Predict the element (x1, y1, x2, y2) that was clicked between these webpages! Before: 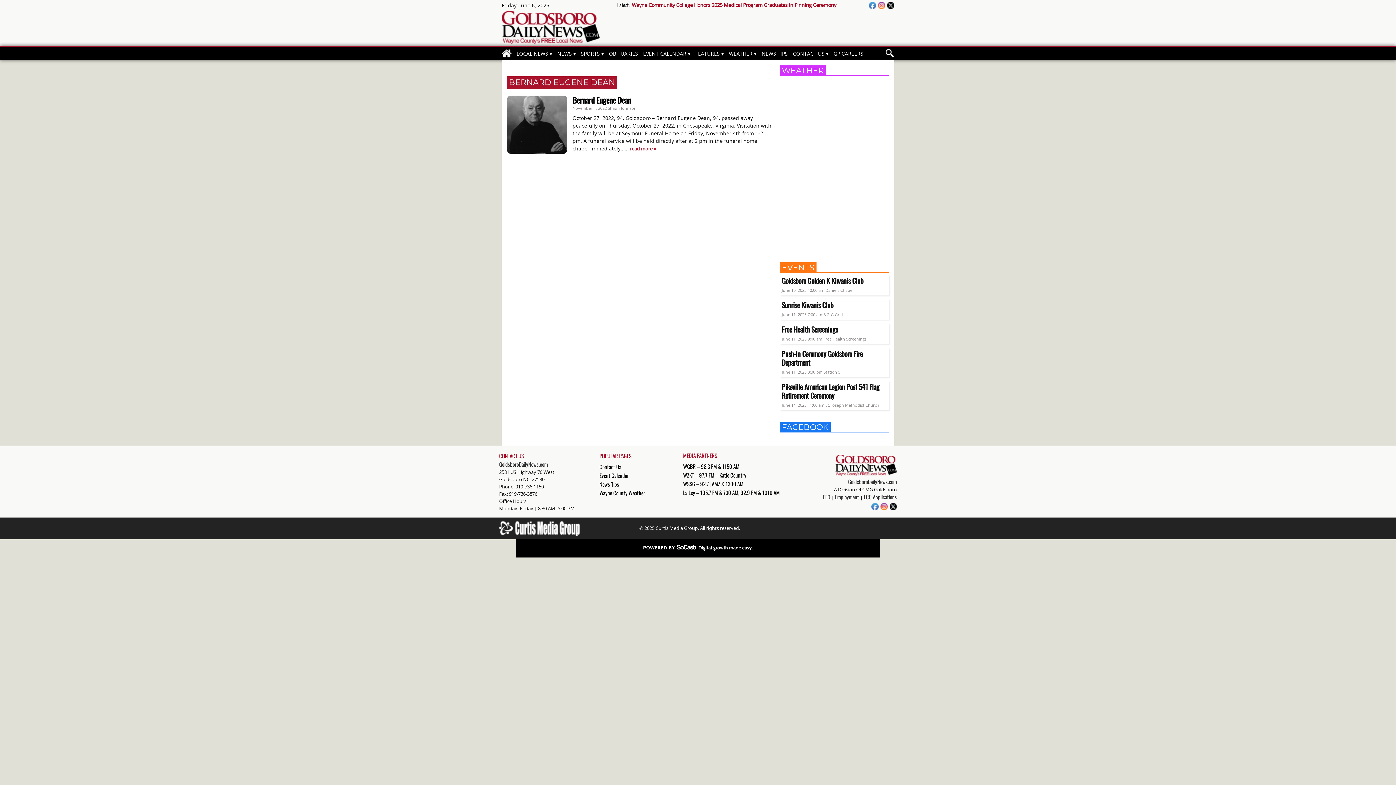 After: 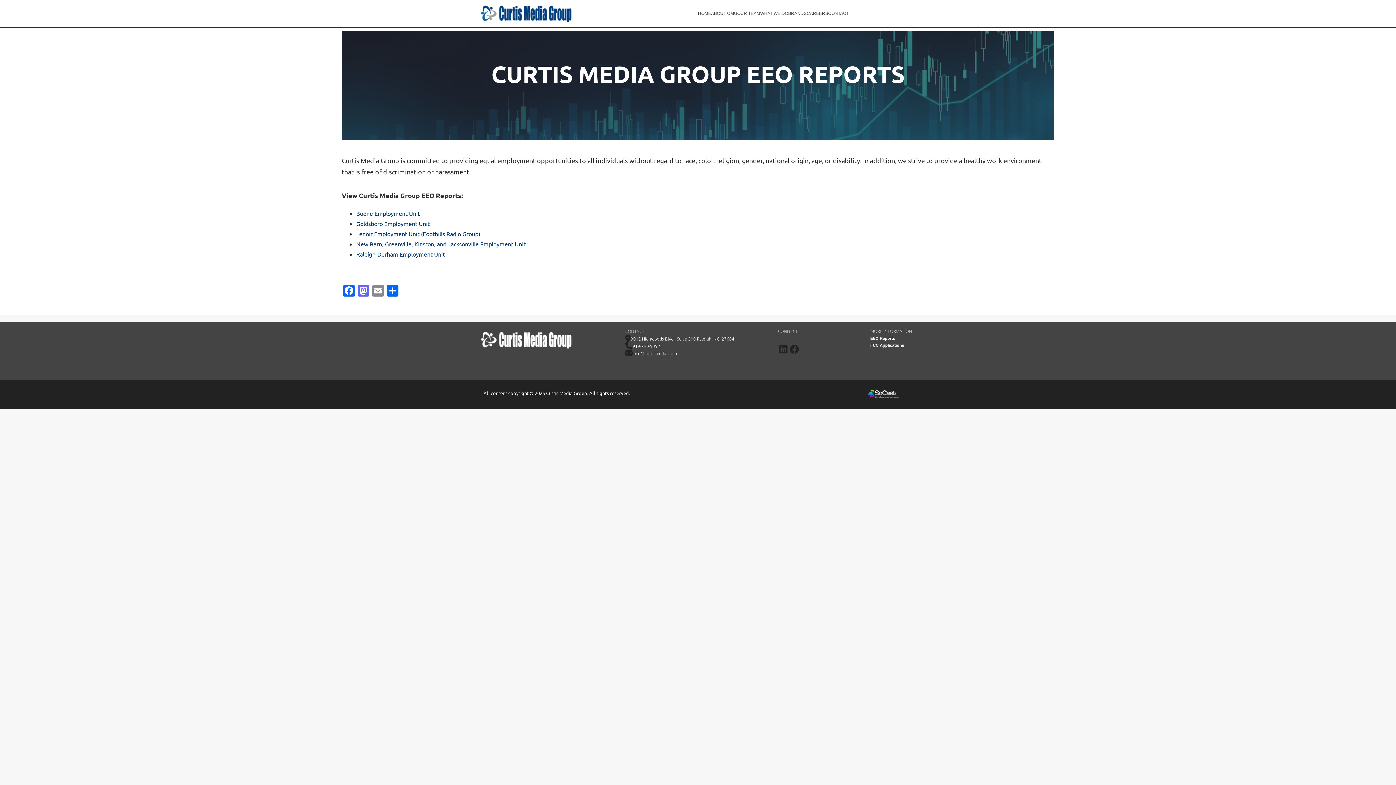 Action: label: EEO bbox: (823, 493, 830, 501)